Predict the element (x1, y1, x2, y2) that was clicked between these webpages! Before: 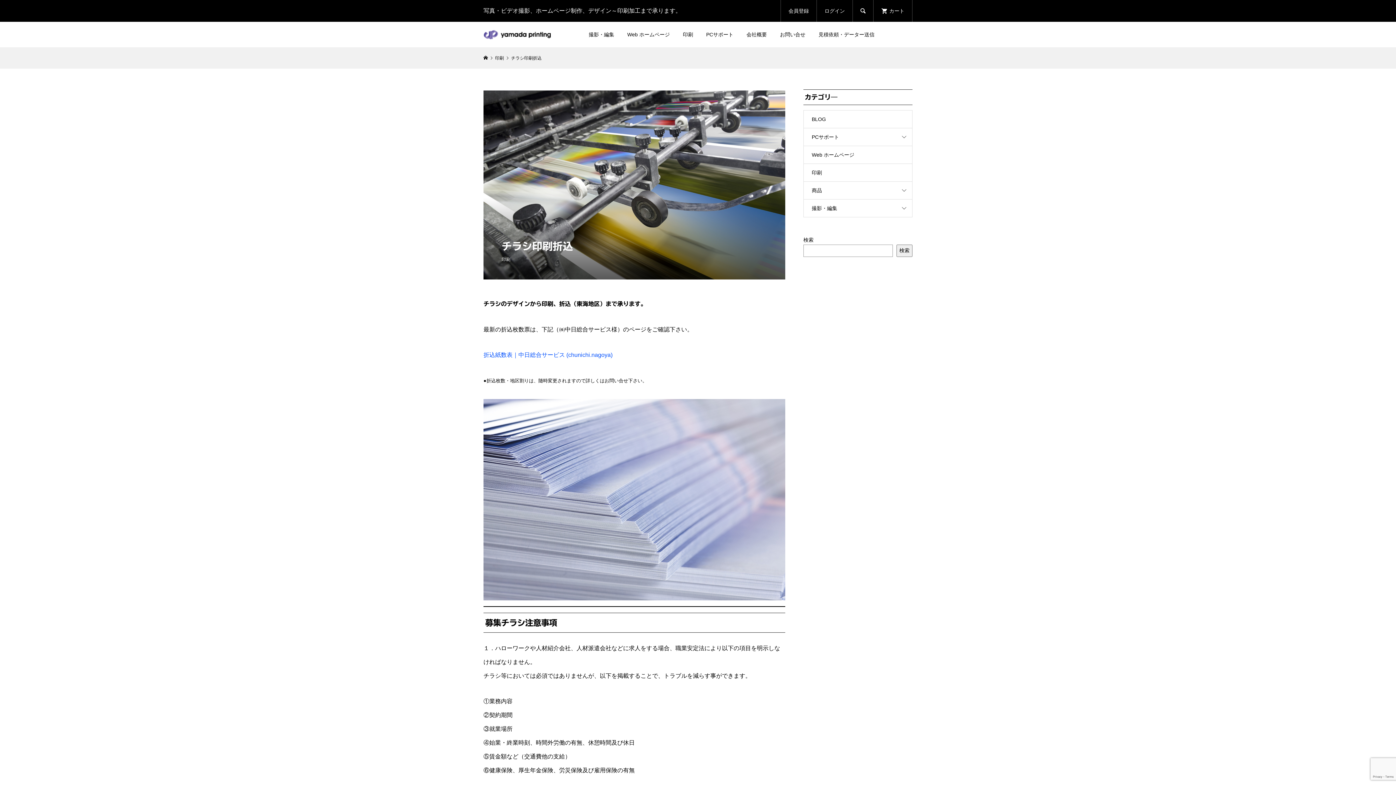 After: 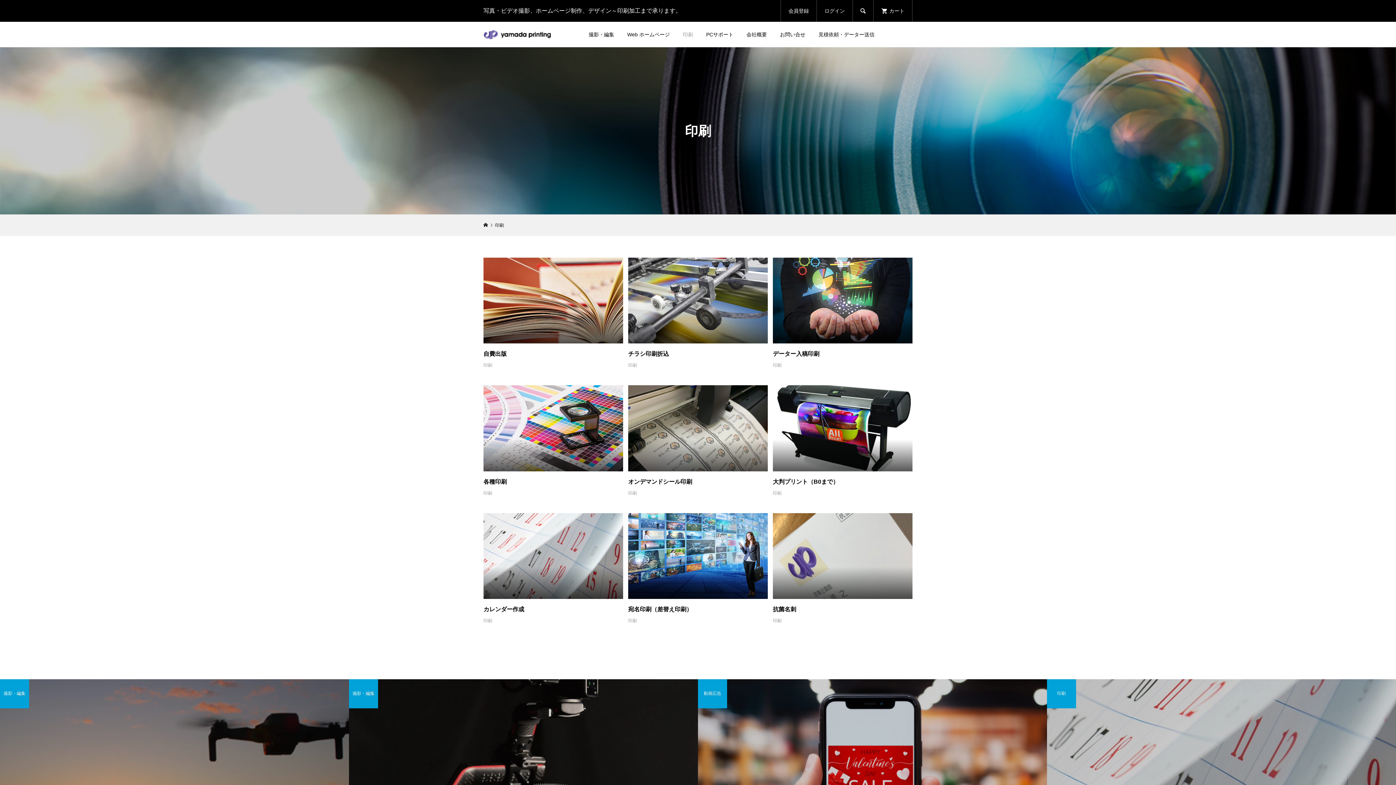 Action: bbox: (804, 164, 912, 181) label: 印刷